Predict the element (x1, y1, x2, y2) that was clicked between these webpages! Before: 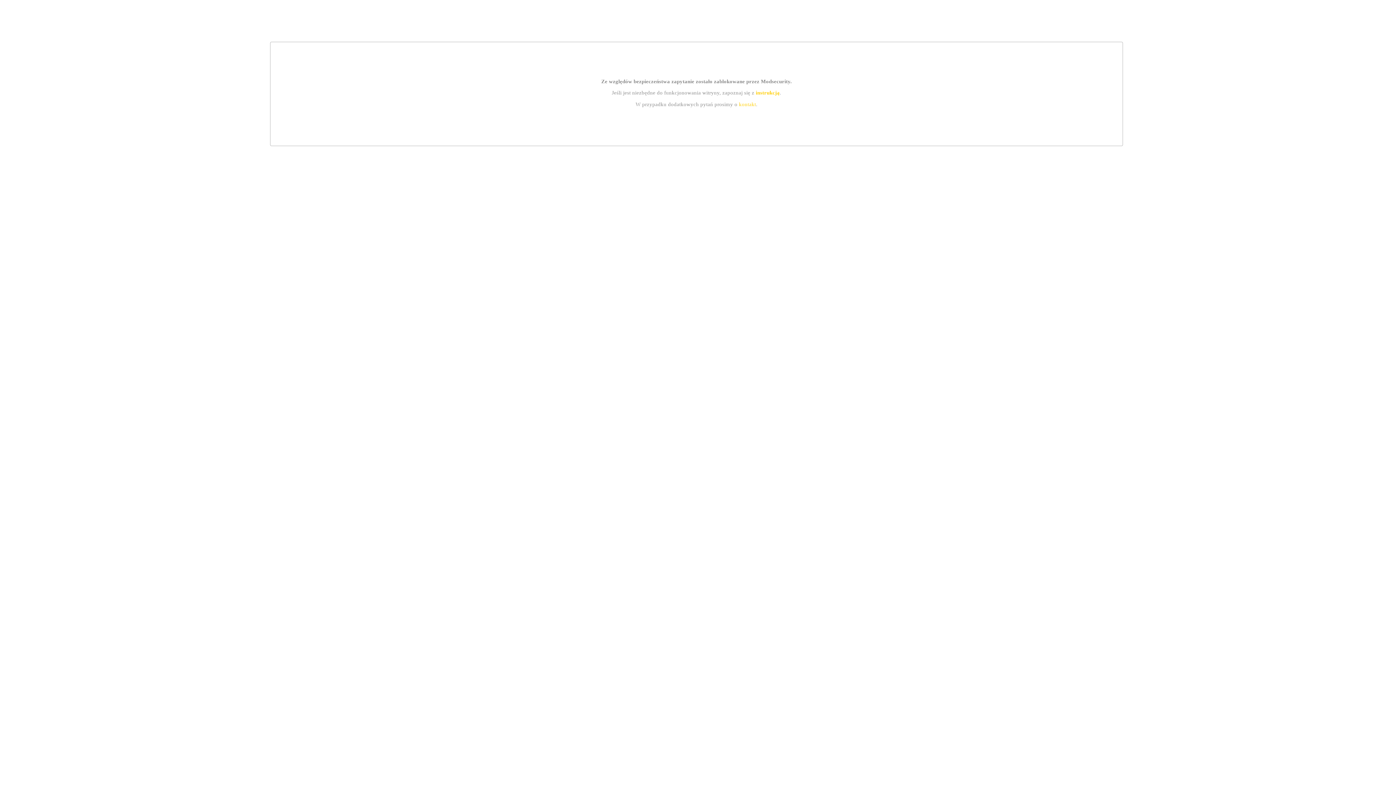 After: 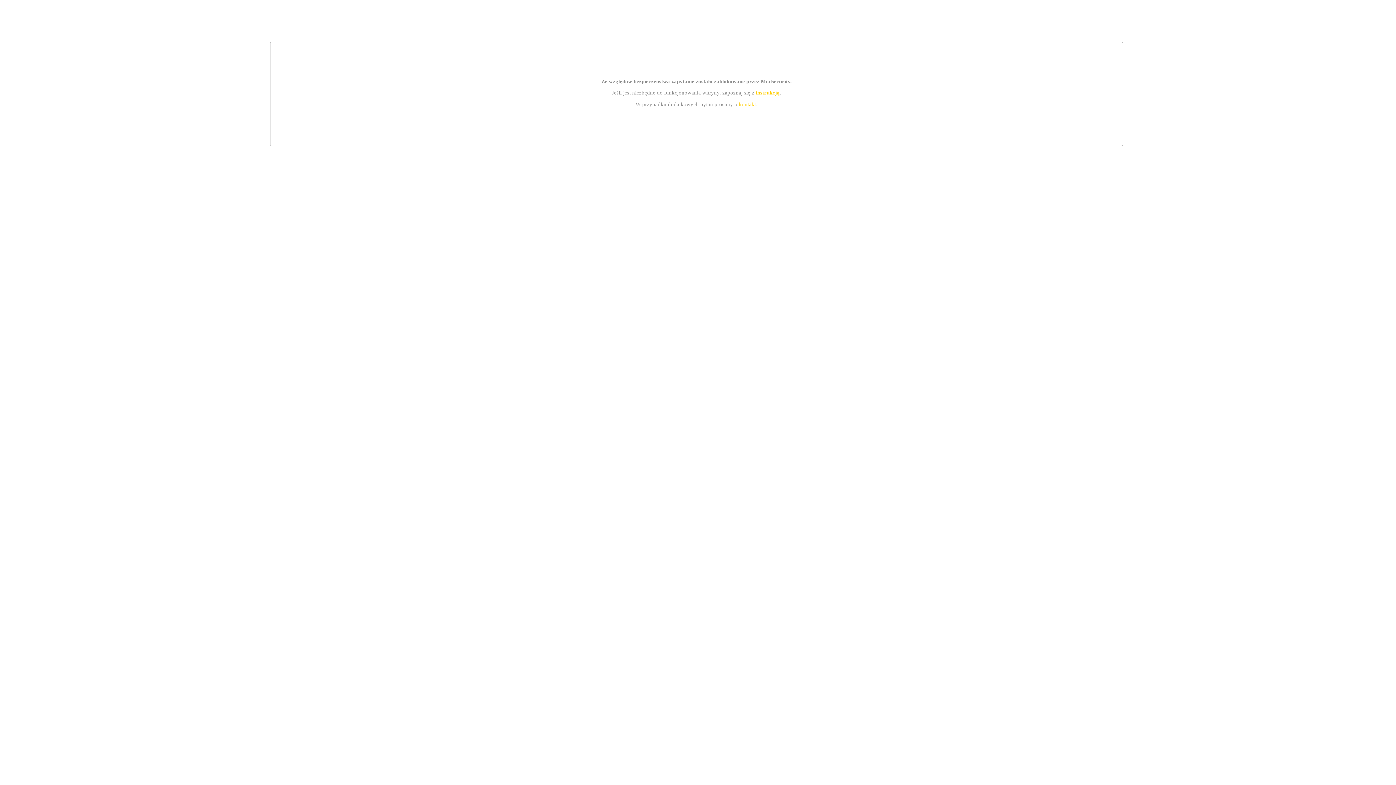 Action: label: kontakt bbox: (739, 101, 756, 107)